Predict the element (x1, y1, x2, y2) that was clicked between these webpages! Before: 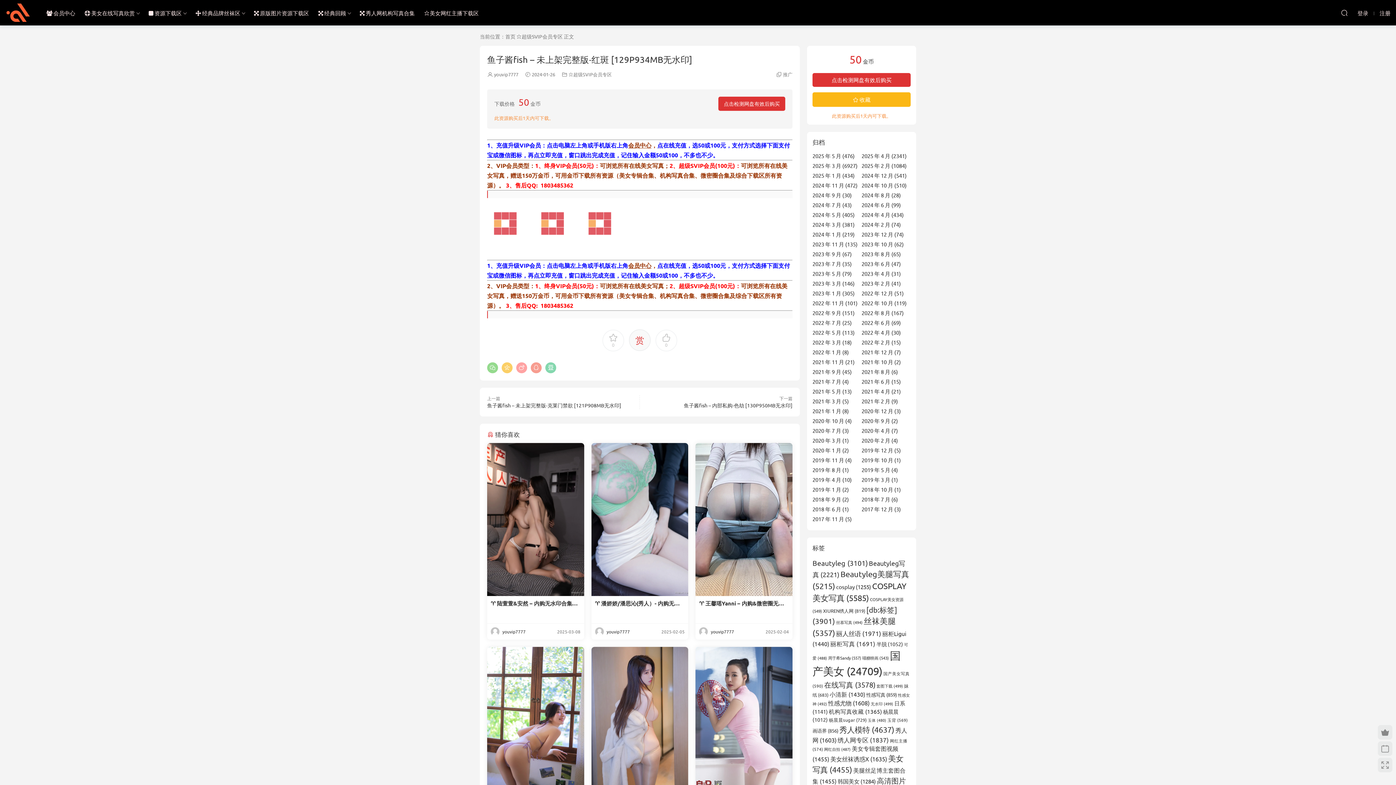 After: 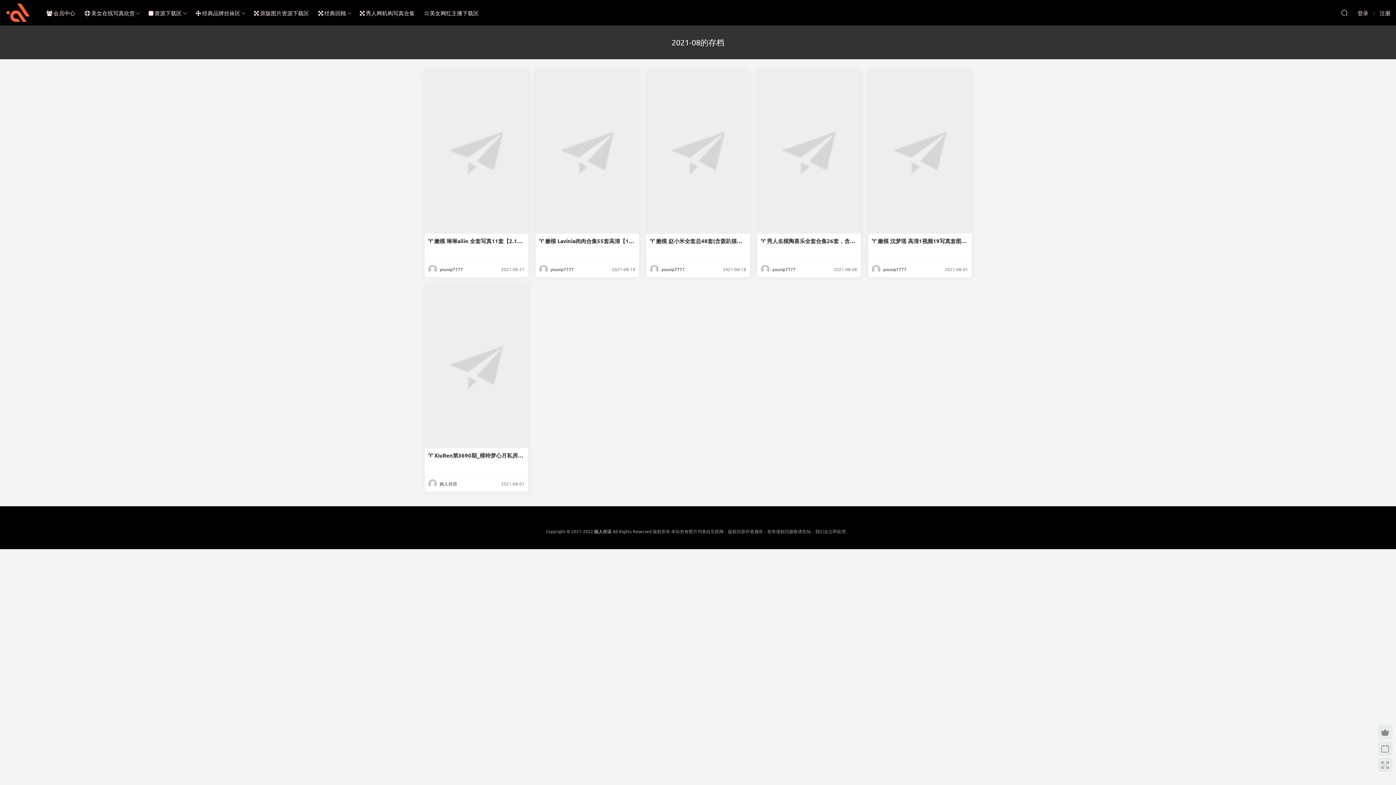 Action: bbox: (861, 368, 890, 375) label: 2021 年 8 月